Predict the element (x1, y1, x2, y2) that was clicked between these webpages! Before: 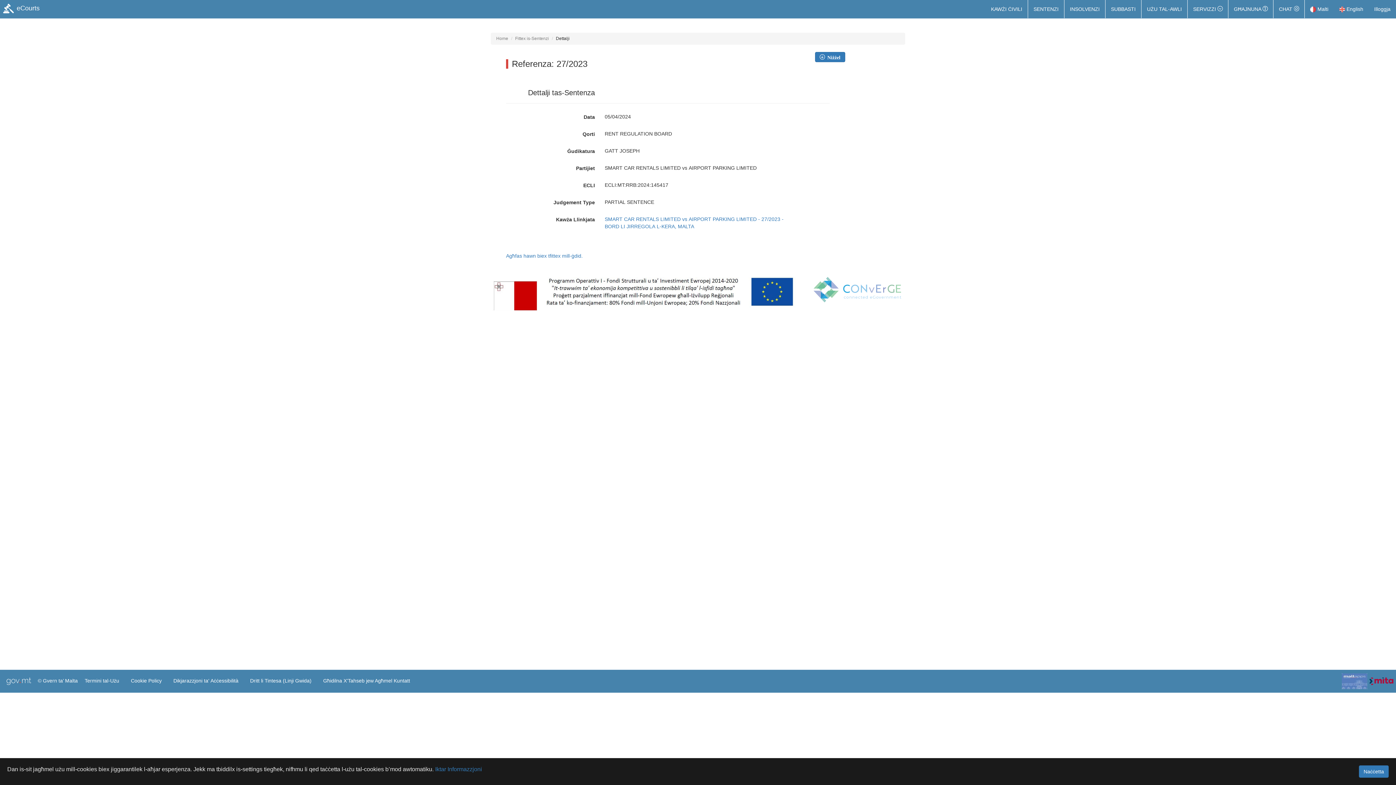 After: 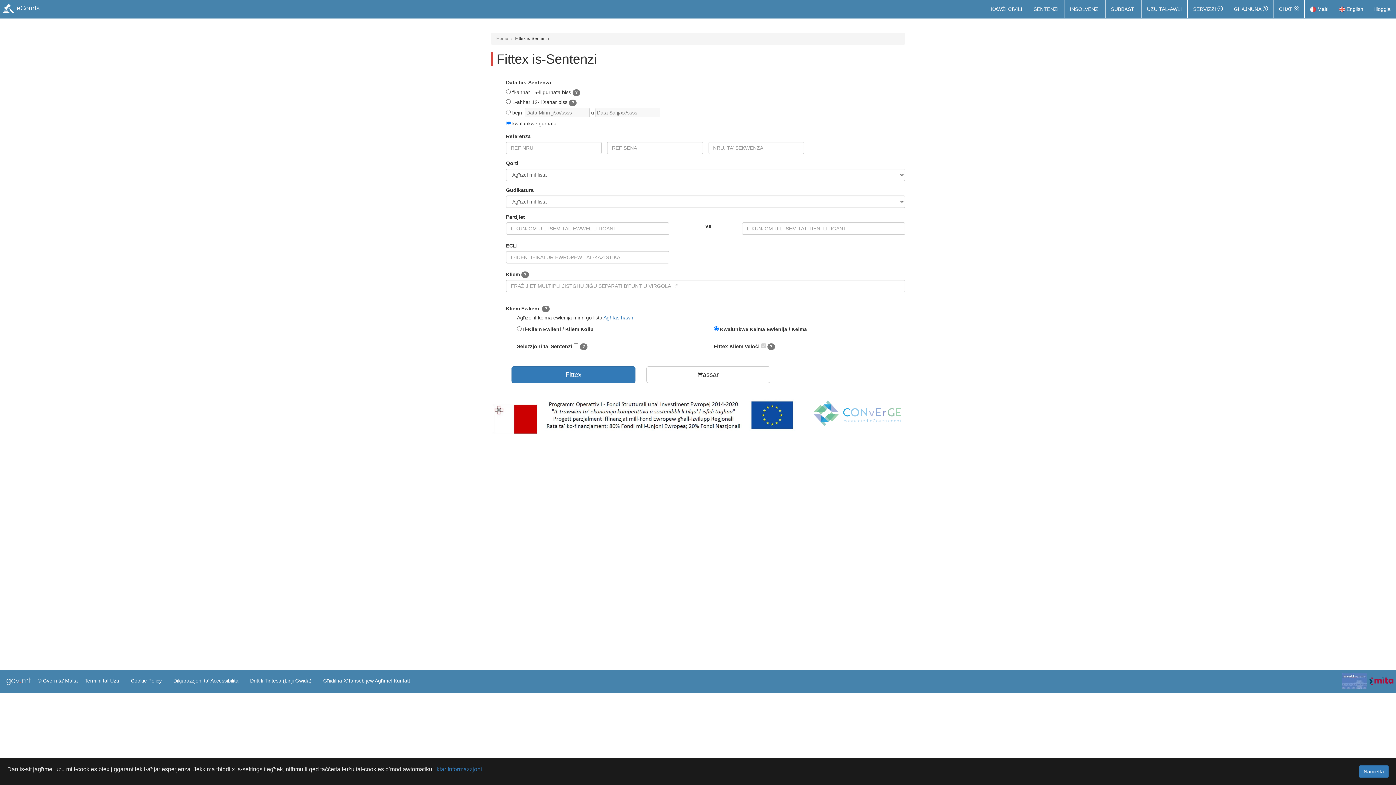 Action: label: Agħfas hawn biex tfittex mill-ġdid. bbox: (506, 253, 582, 258)